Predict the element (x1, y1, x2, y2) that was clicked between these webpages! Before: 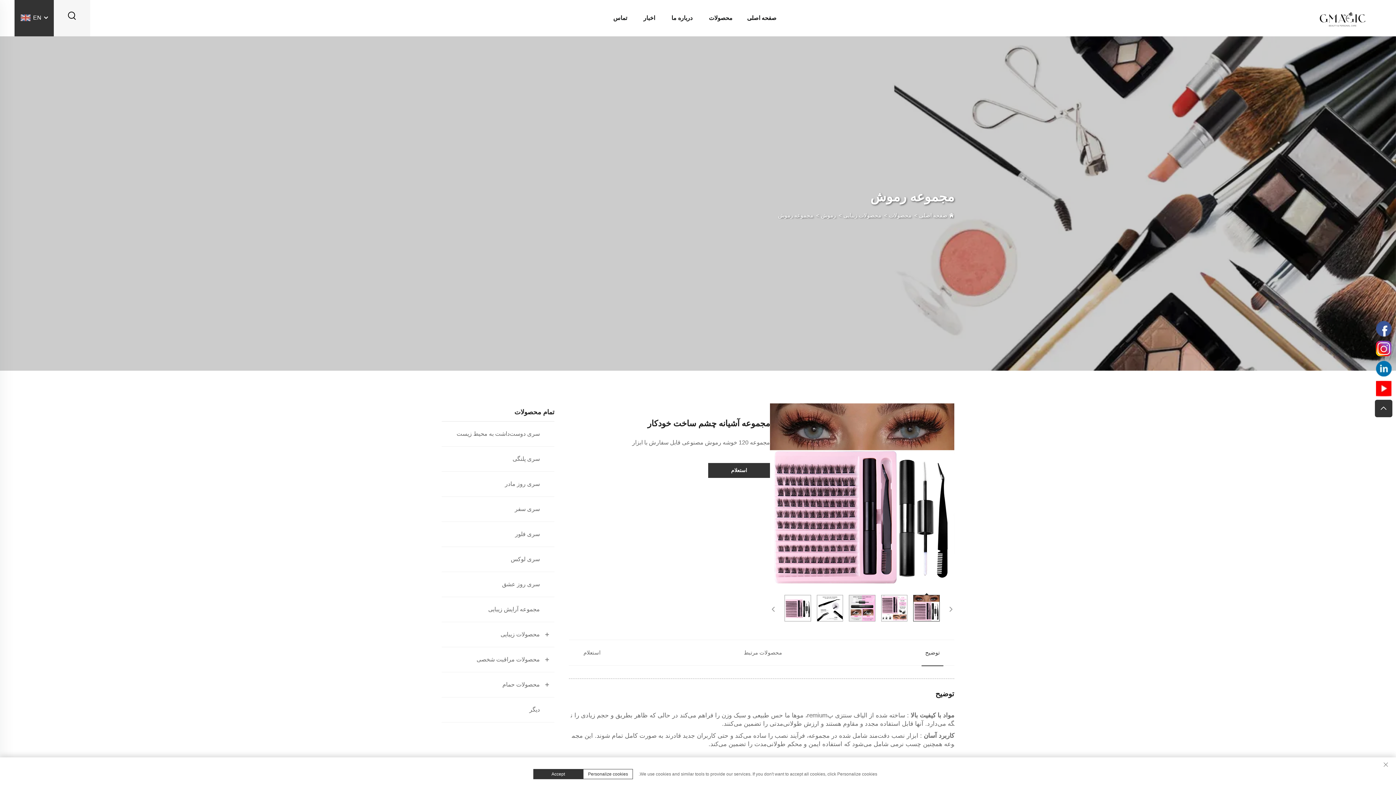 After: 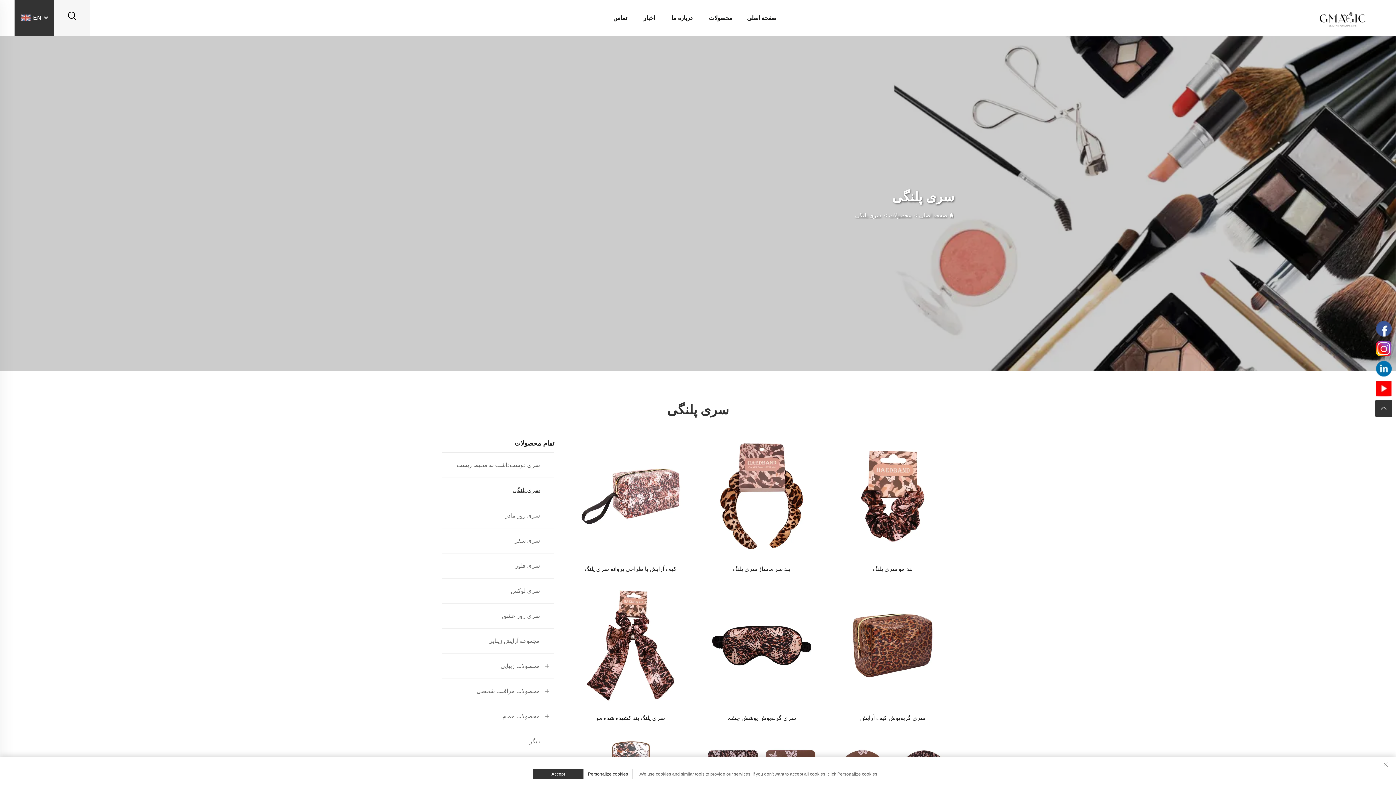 Action: label: سری پلنگی bbox: (444, 455, 540, 463)